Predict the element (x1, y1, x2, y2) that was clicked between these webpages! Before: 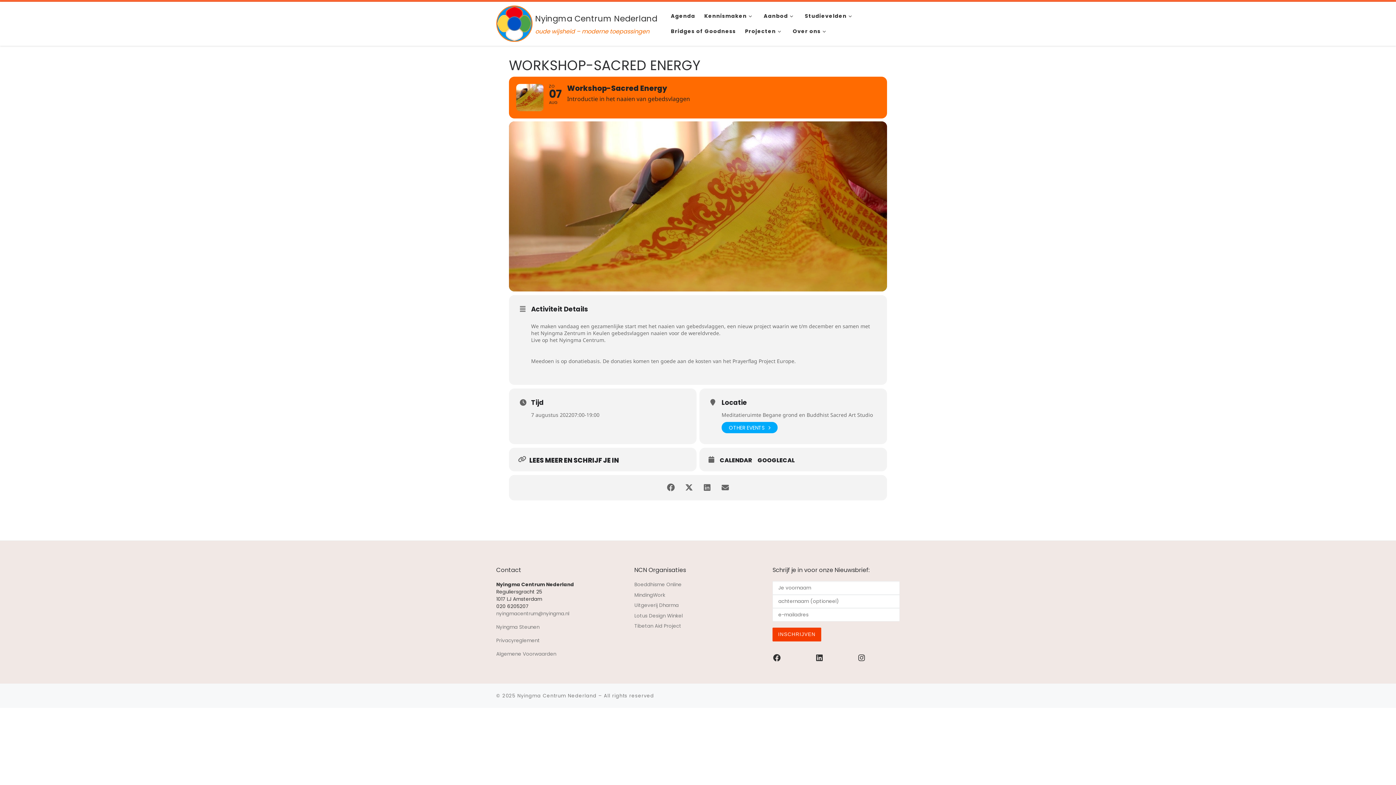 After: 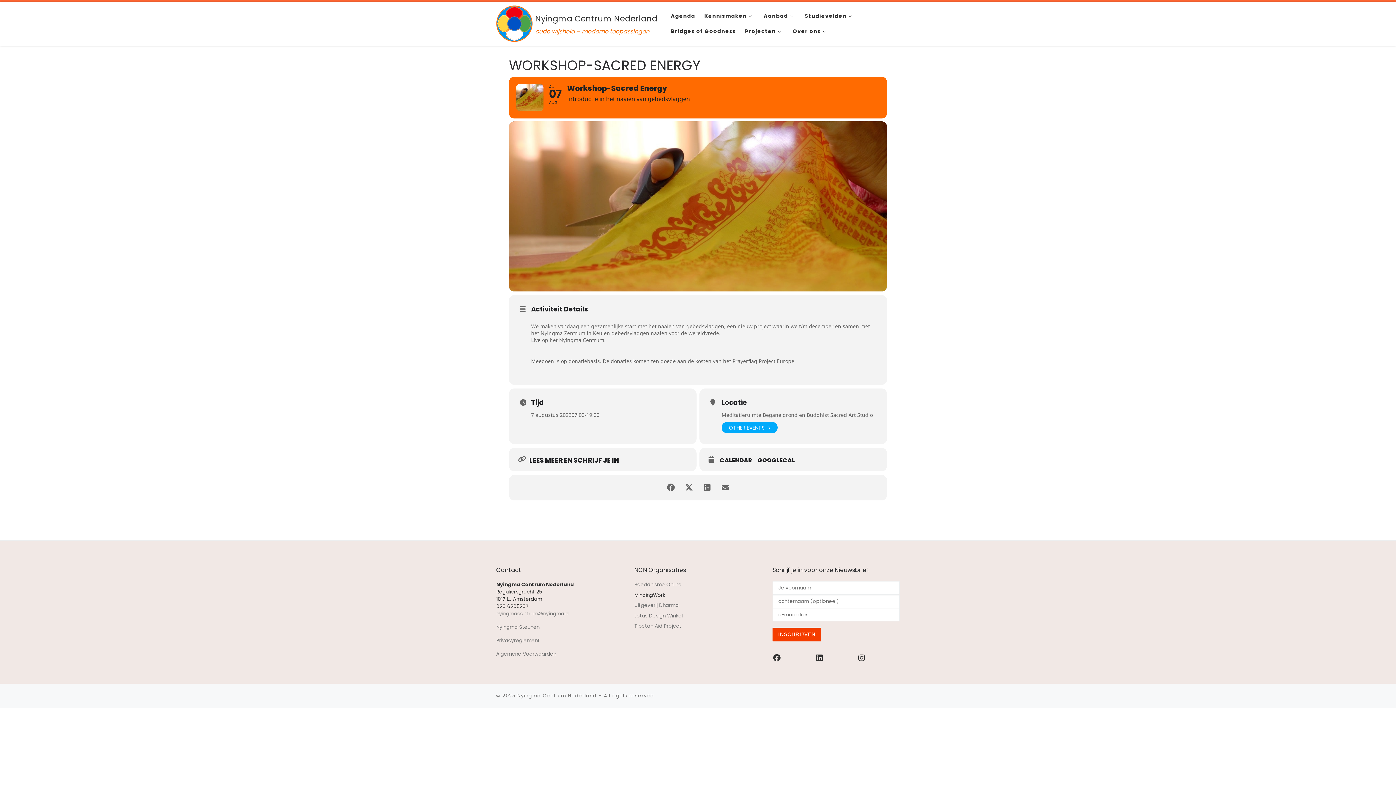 Action: label: MindingWork bbox: (634, 591, 665, 598)